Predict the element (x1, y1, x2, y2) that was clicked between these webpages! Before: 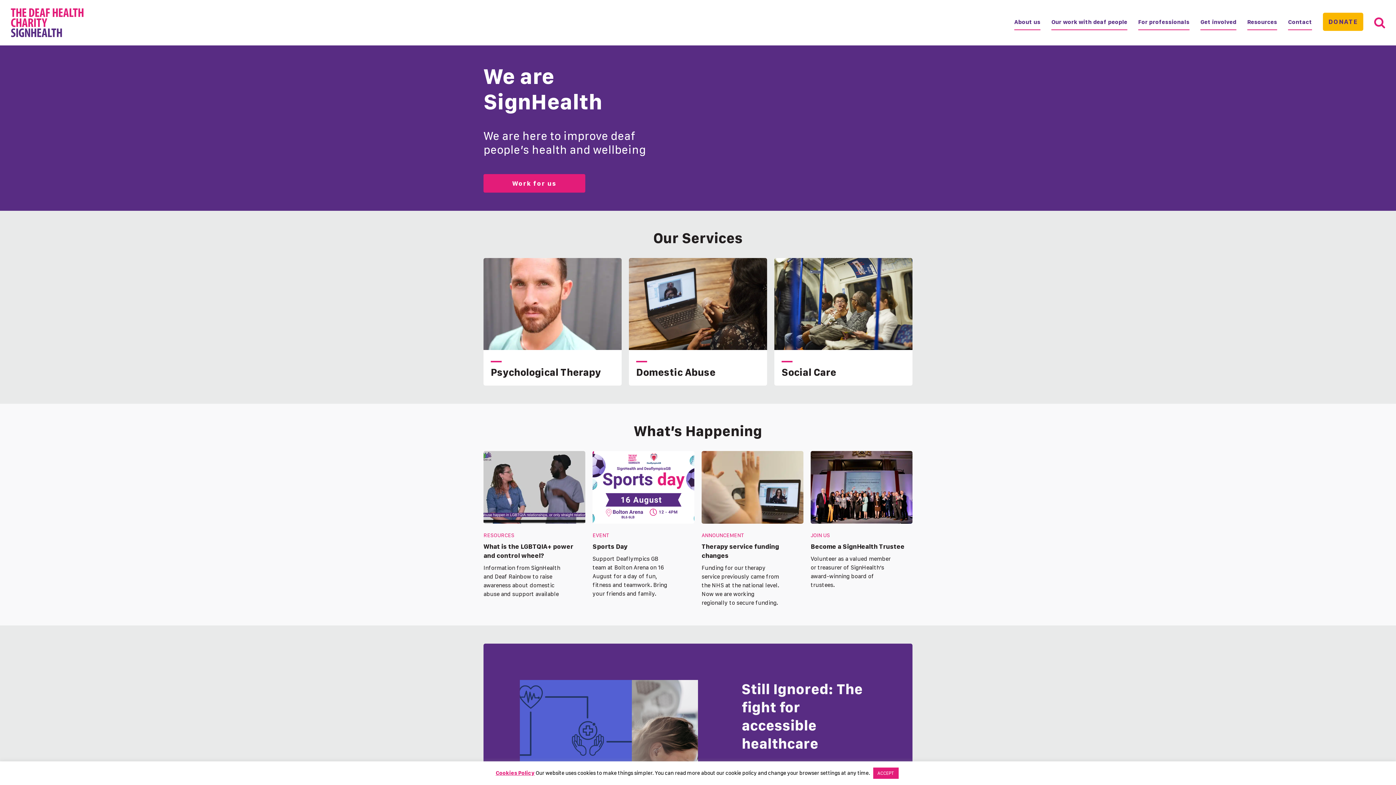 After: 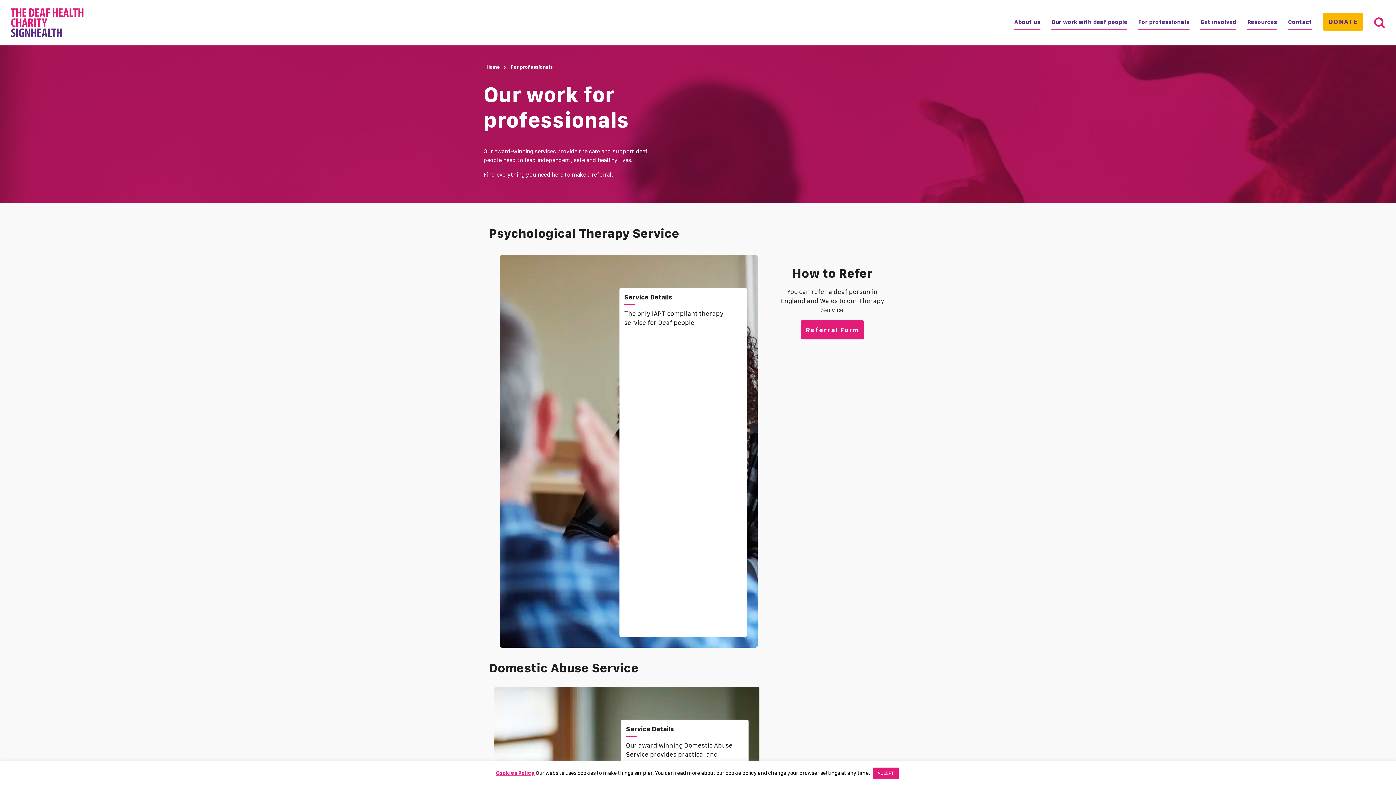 Action: bbox: (1138, 14, 1189, 30) label: For professionals